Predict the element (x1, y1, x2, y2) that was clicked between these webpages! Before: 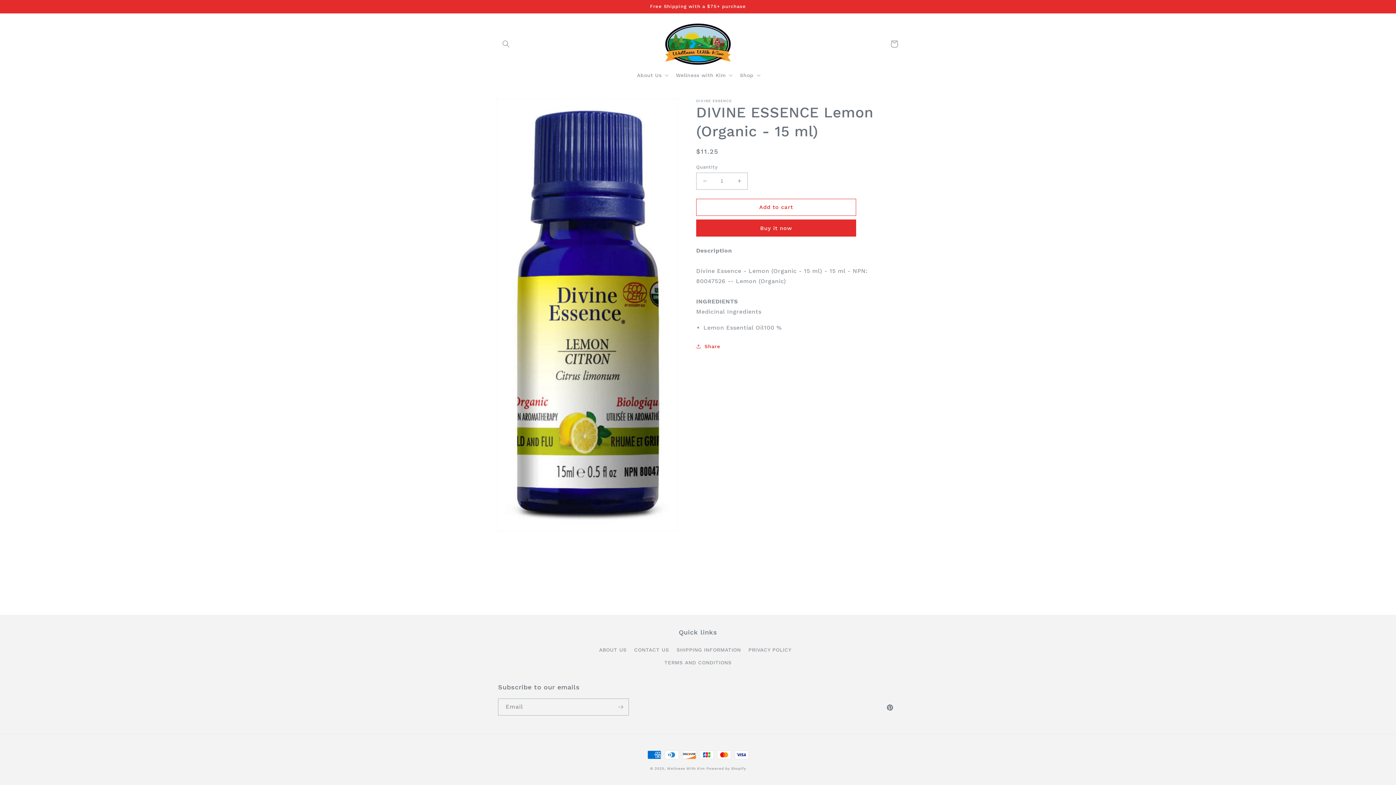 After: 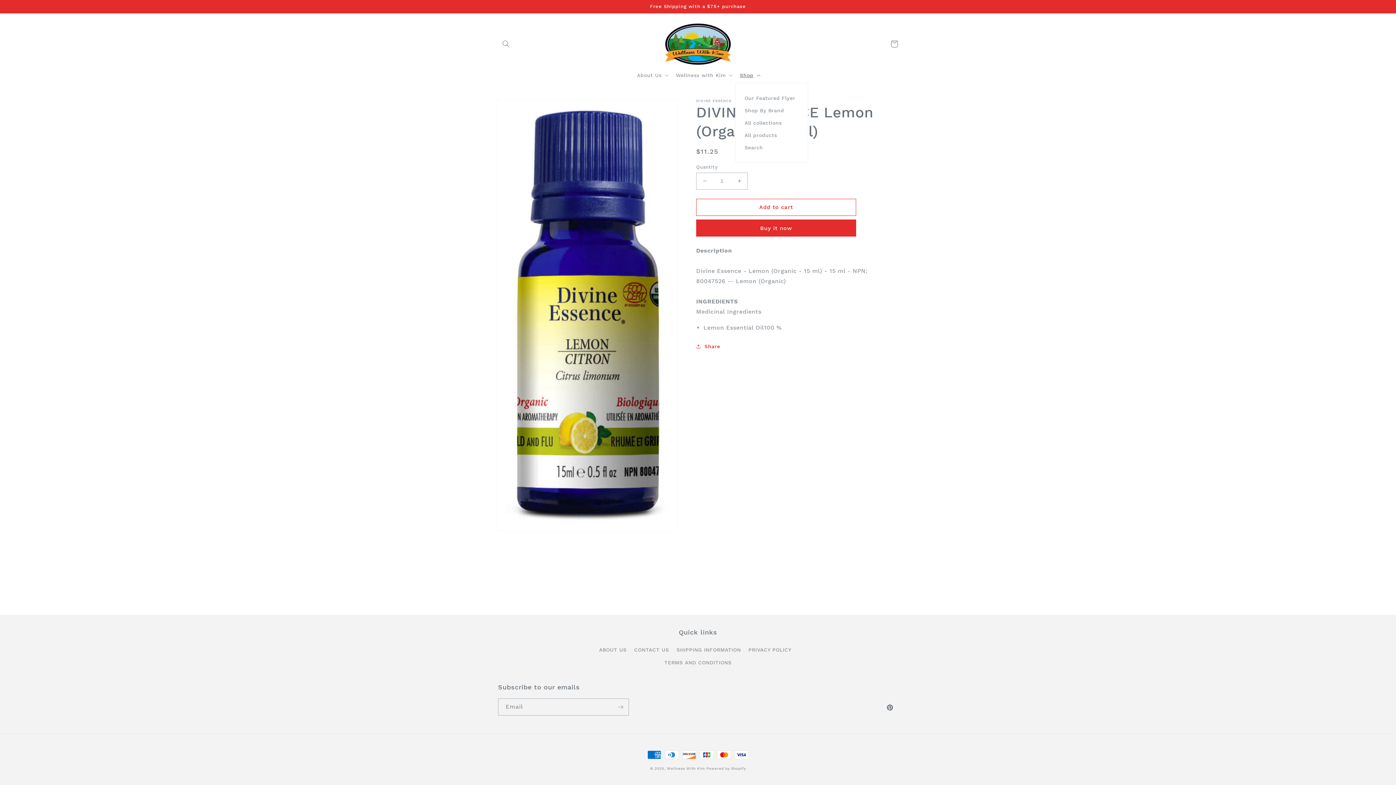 Action: bbox: (735, 67, 763, 82) label: Shop